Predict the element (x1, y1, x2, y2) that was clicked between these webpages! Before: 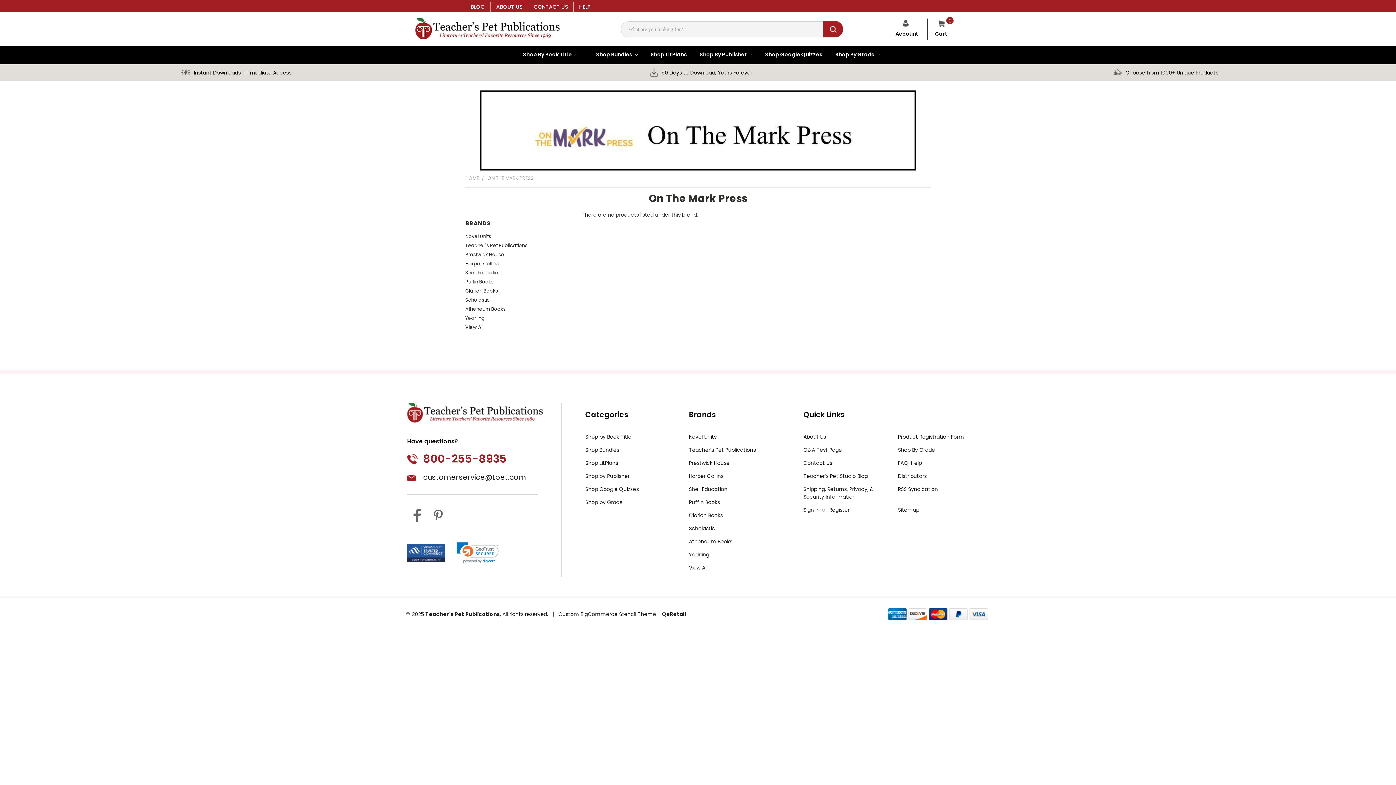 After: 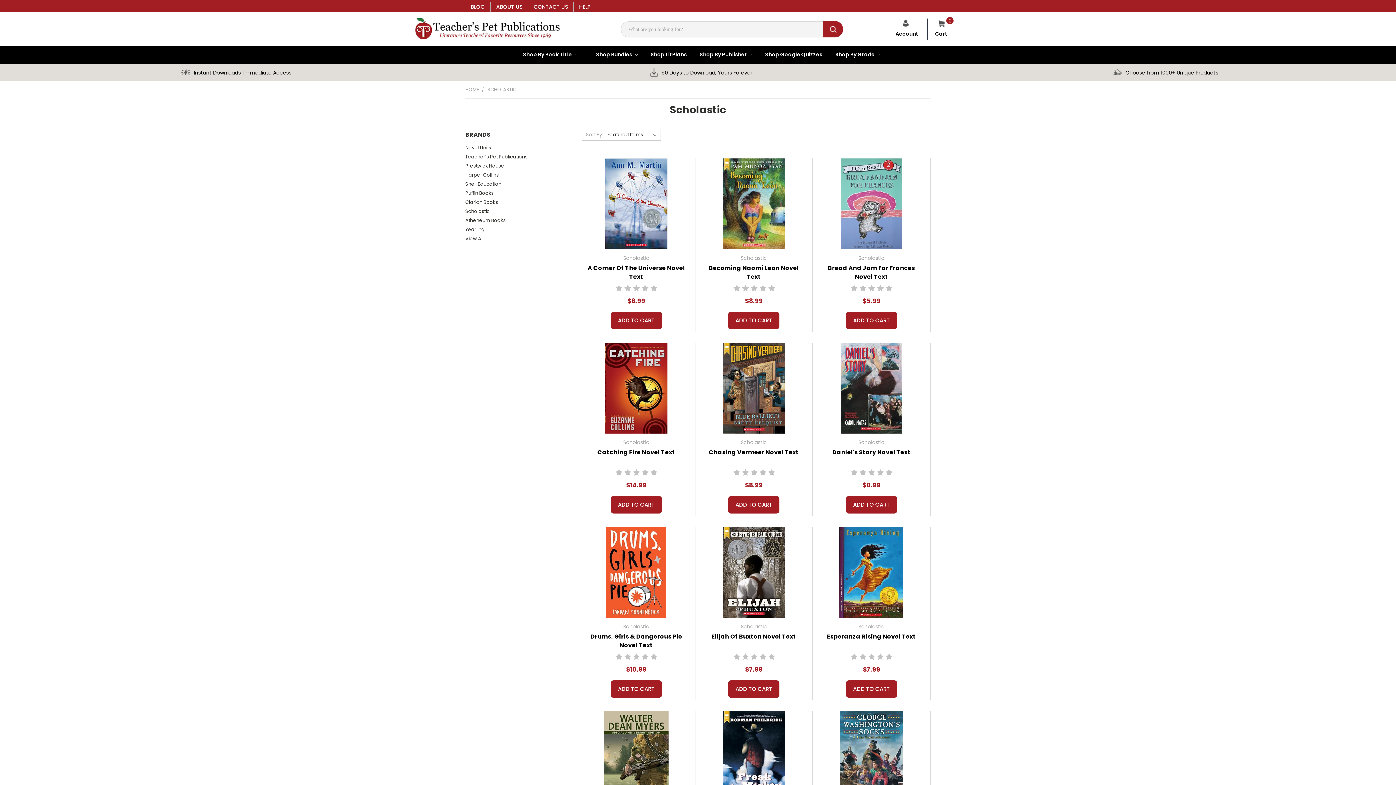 Action: label: Scholastic bbox: (465, 295, 570, 304)